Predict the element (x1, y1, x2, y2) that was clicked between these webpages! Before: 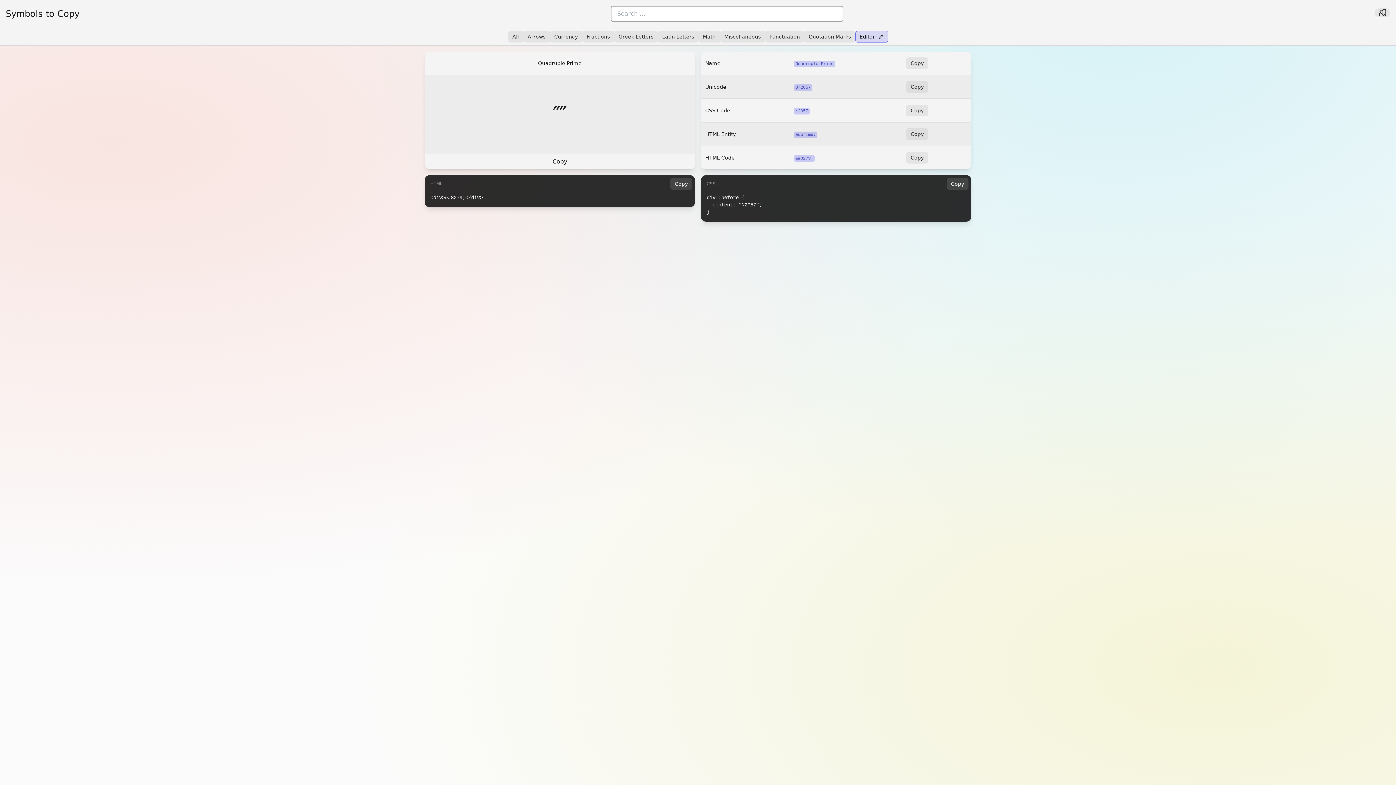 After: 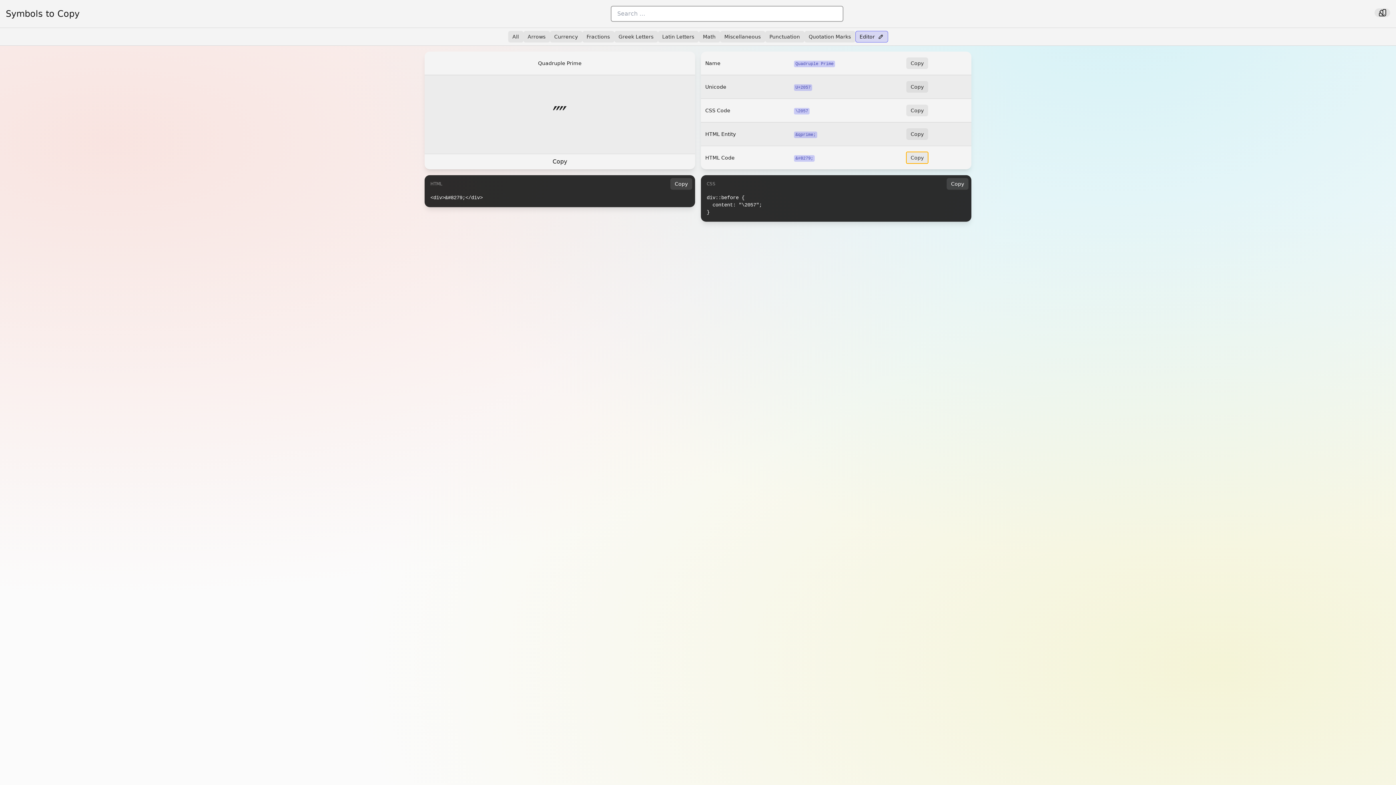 Action: bbox: (906, 152, 928, 163) label: Copy